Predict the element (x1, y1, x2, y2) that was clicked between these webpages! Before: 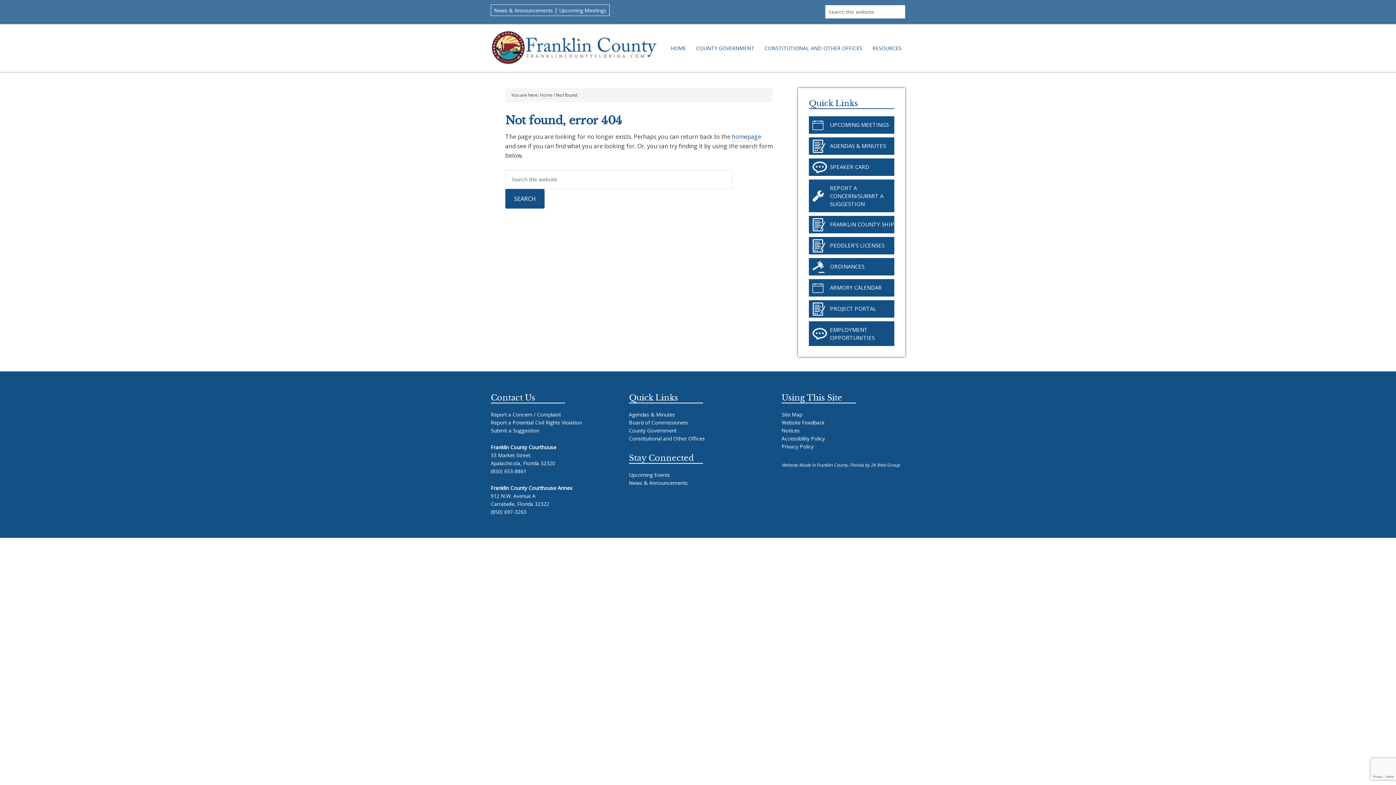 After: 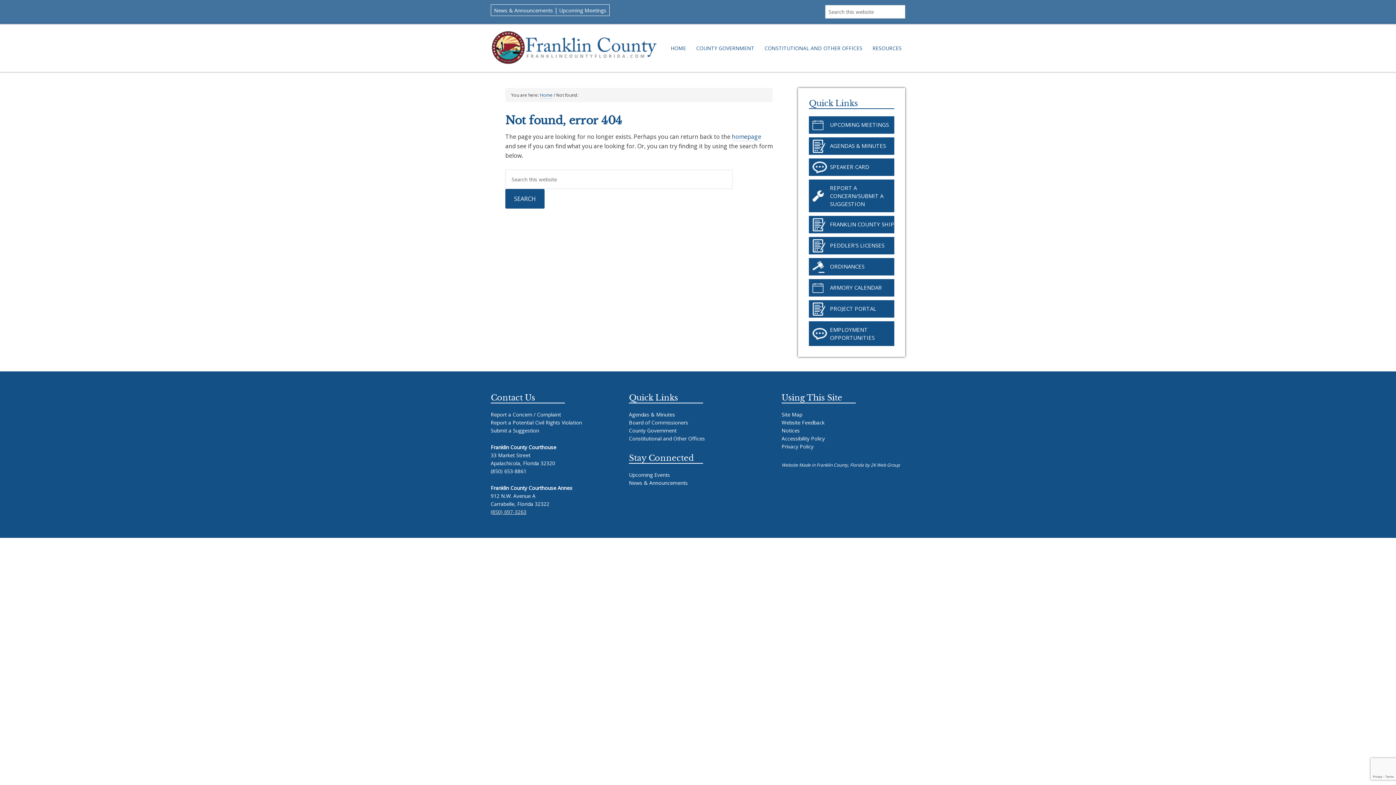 Action: label: (850) 697-3263 bbox: (490, 508, 526, 515)